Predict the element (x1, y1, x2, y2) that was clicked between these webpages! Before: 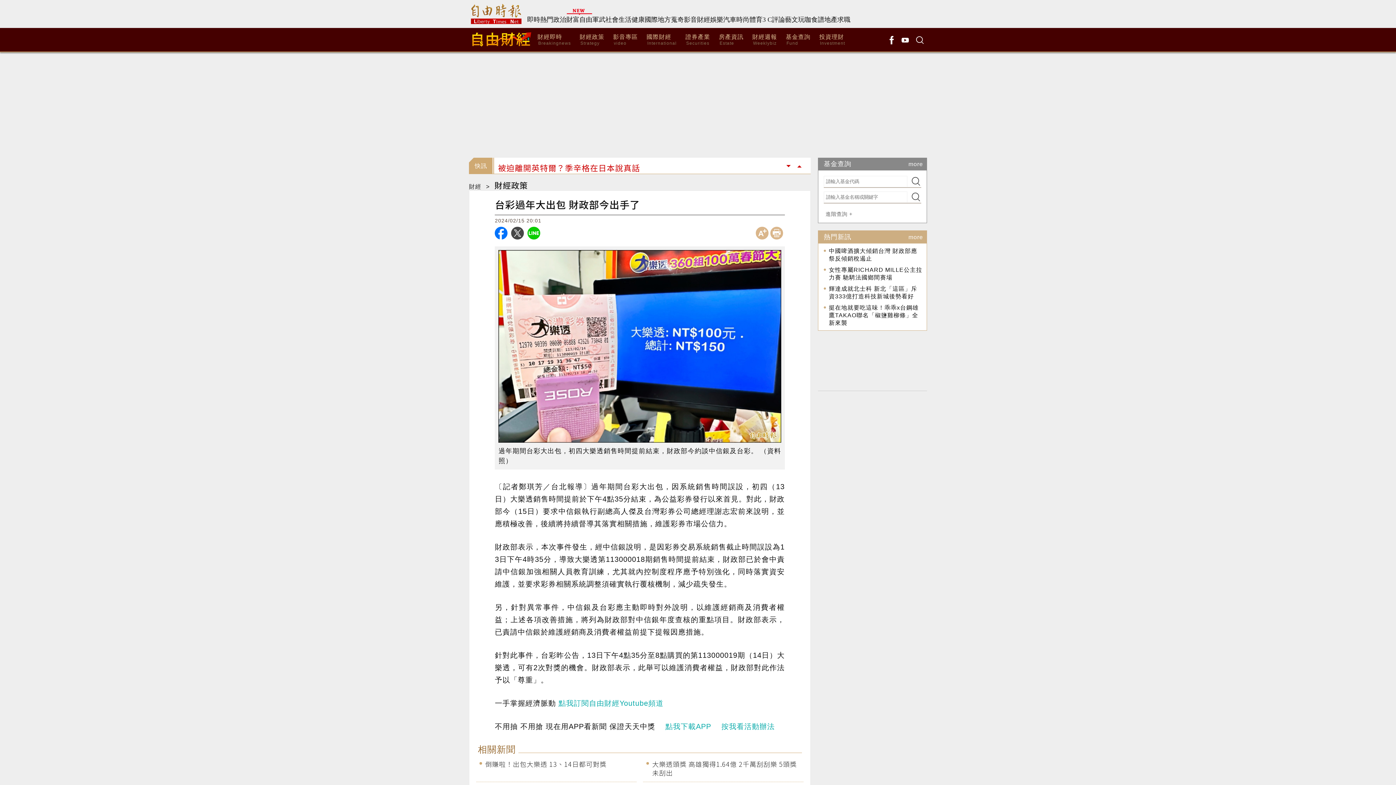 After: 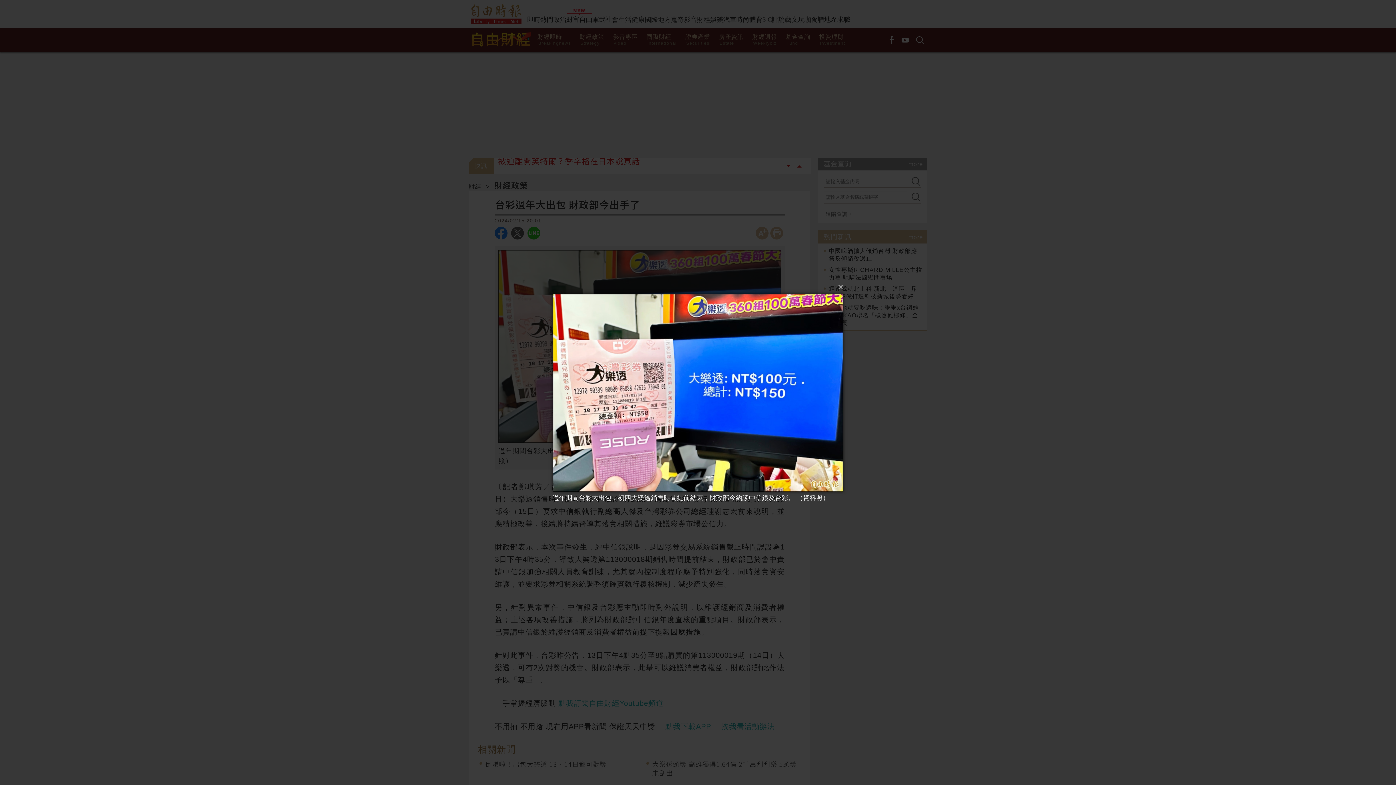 Action: bbox: (498, 250, 781, 442)